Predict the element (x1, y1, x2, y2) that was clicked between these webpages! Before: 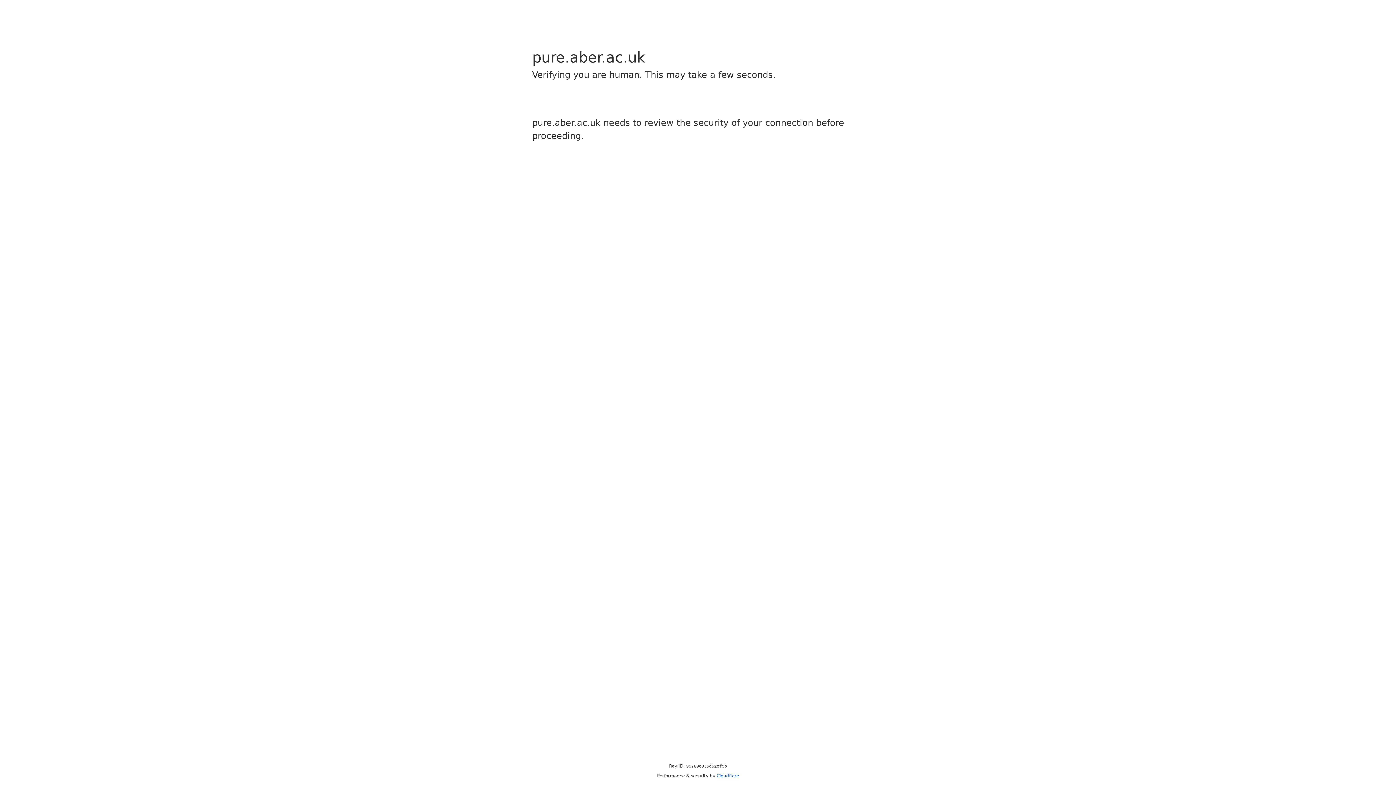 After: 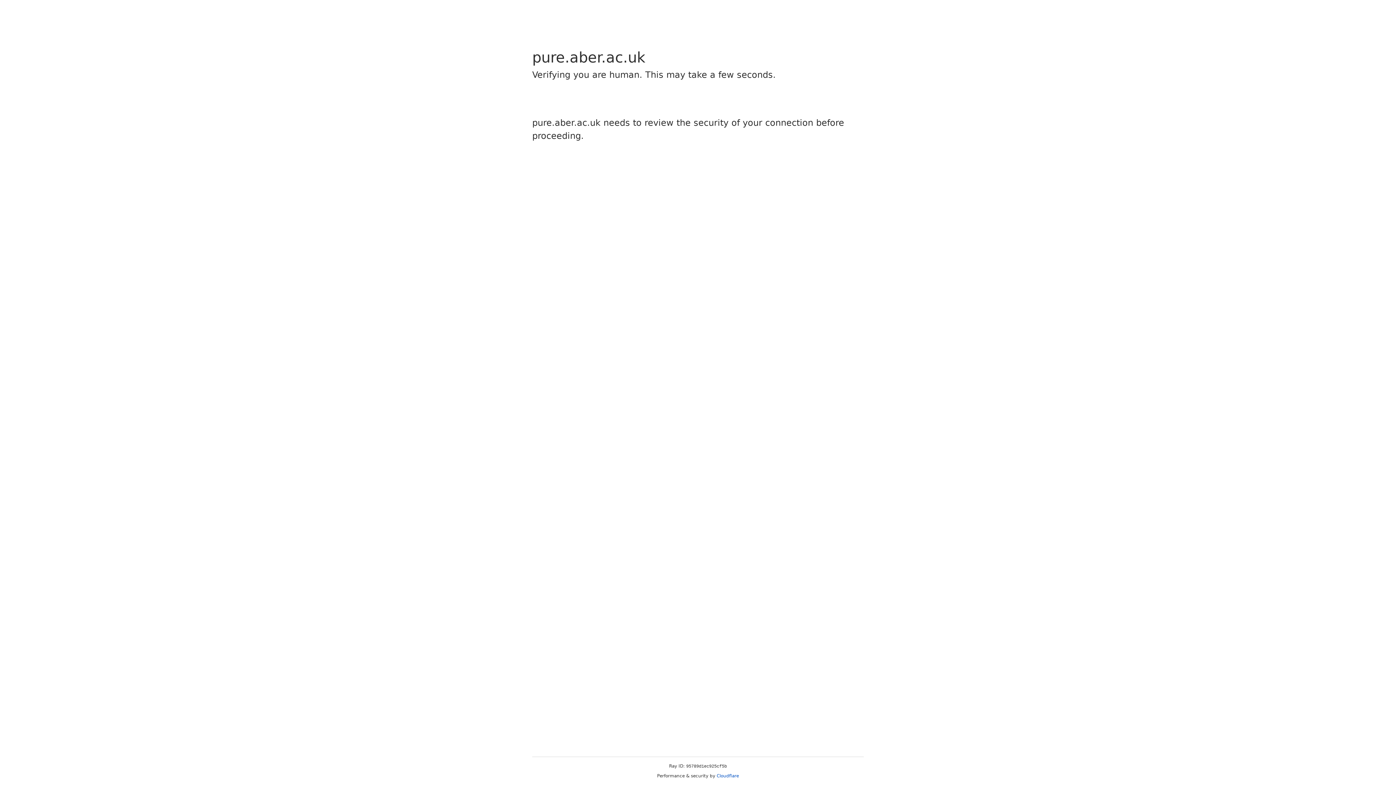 Action: label: Cloudflare bbox: (716, 773, 739, 778)